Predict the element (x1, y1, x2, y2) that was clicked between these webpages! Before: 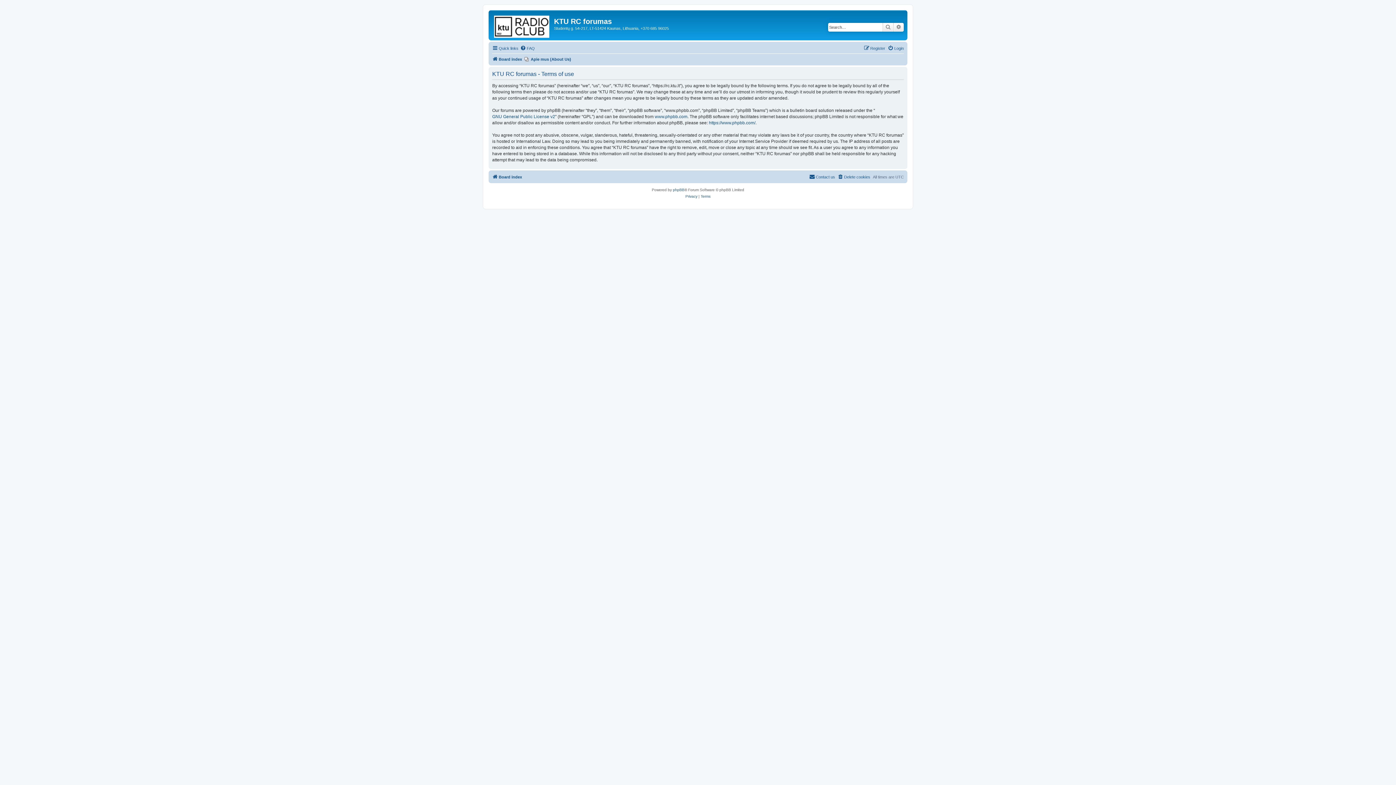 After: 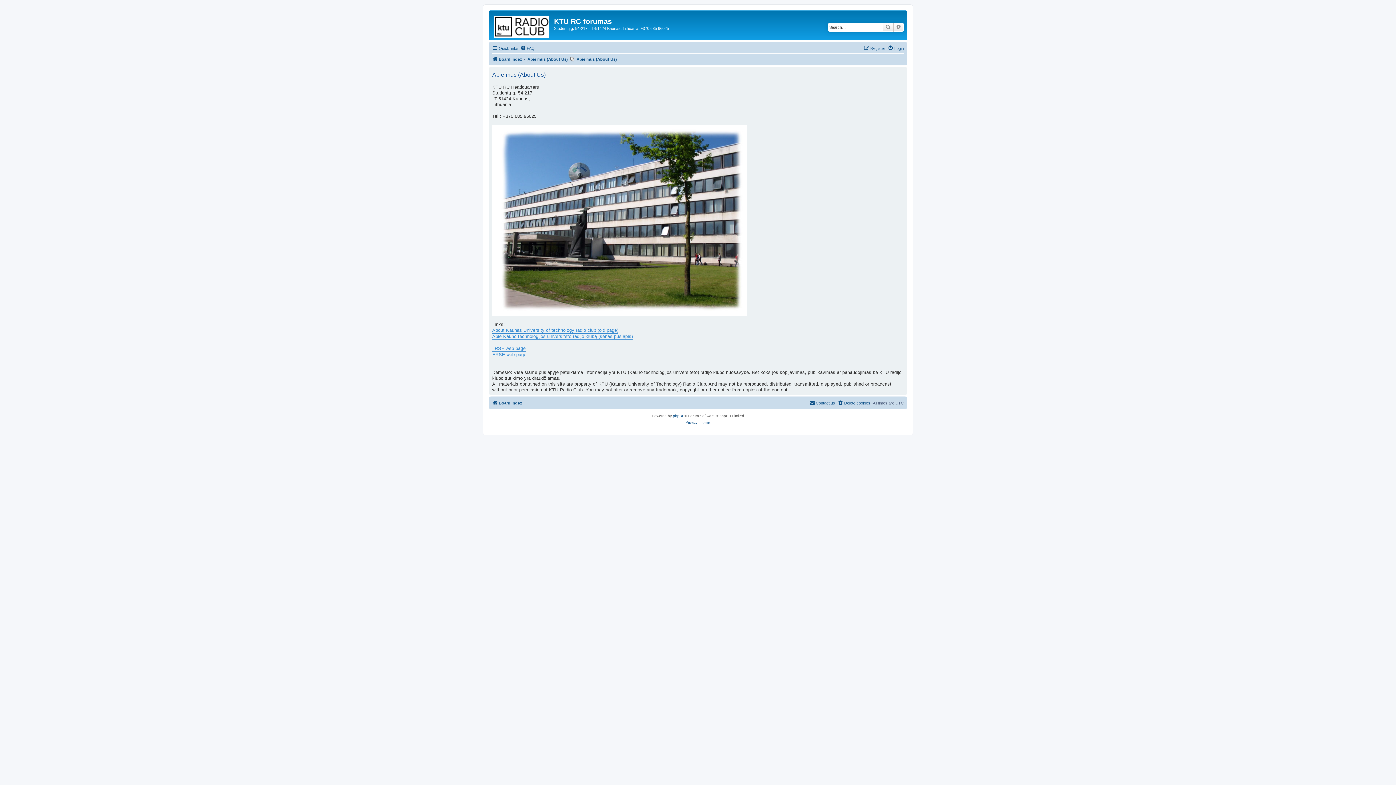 Action: label: Apie mus (About Us) bbox: (524, 54, 571, 63)